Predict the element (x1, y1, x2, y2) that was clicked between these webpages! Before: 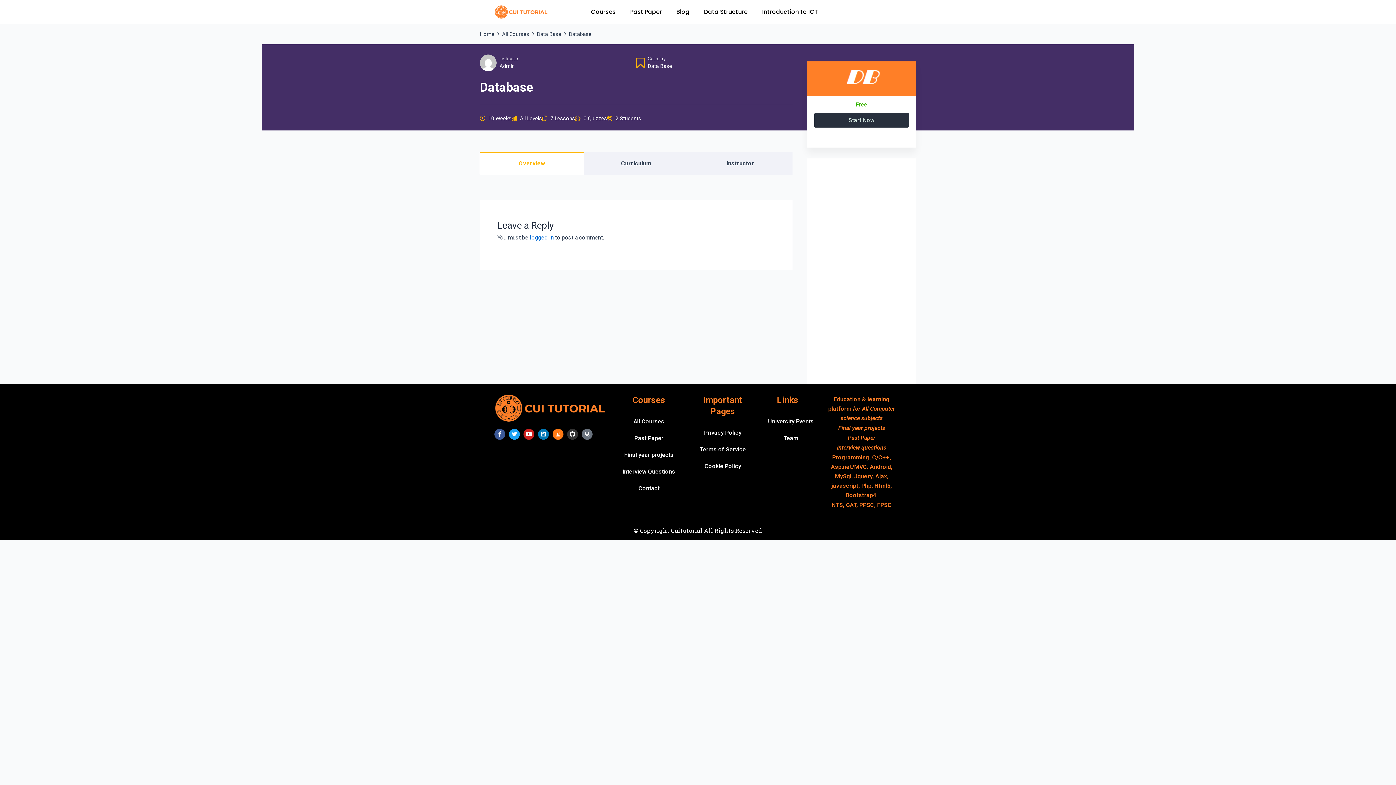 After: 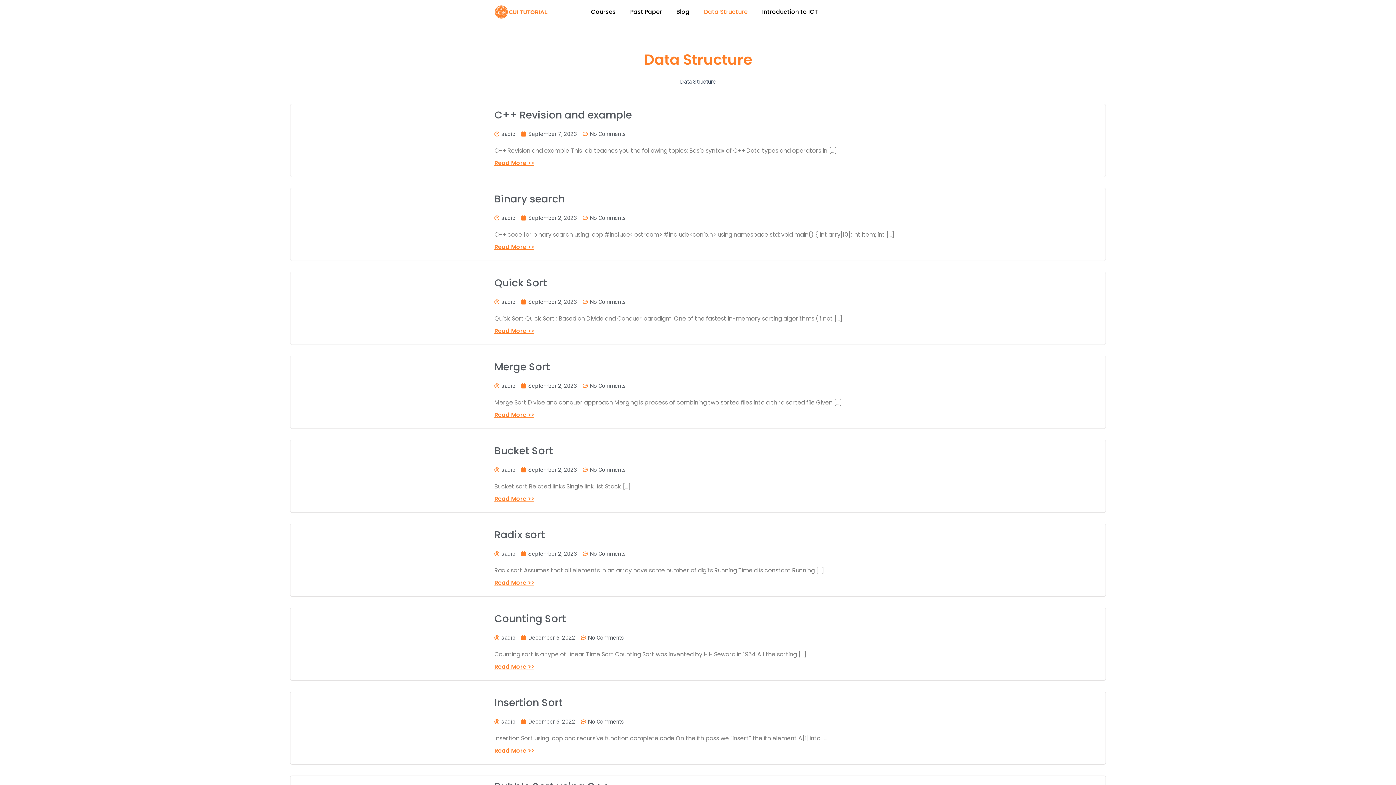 Action: label: Data Structure bbox: (696, 3, 755, 20)